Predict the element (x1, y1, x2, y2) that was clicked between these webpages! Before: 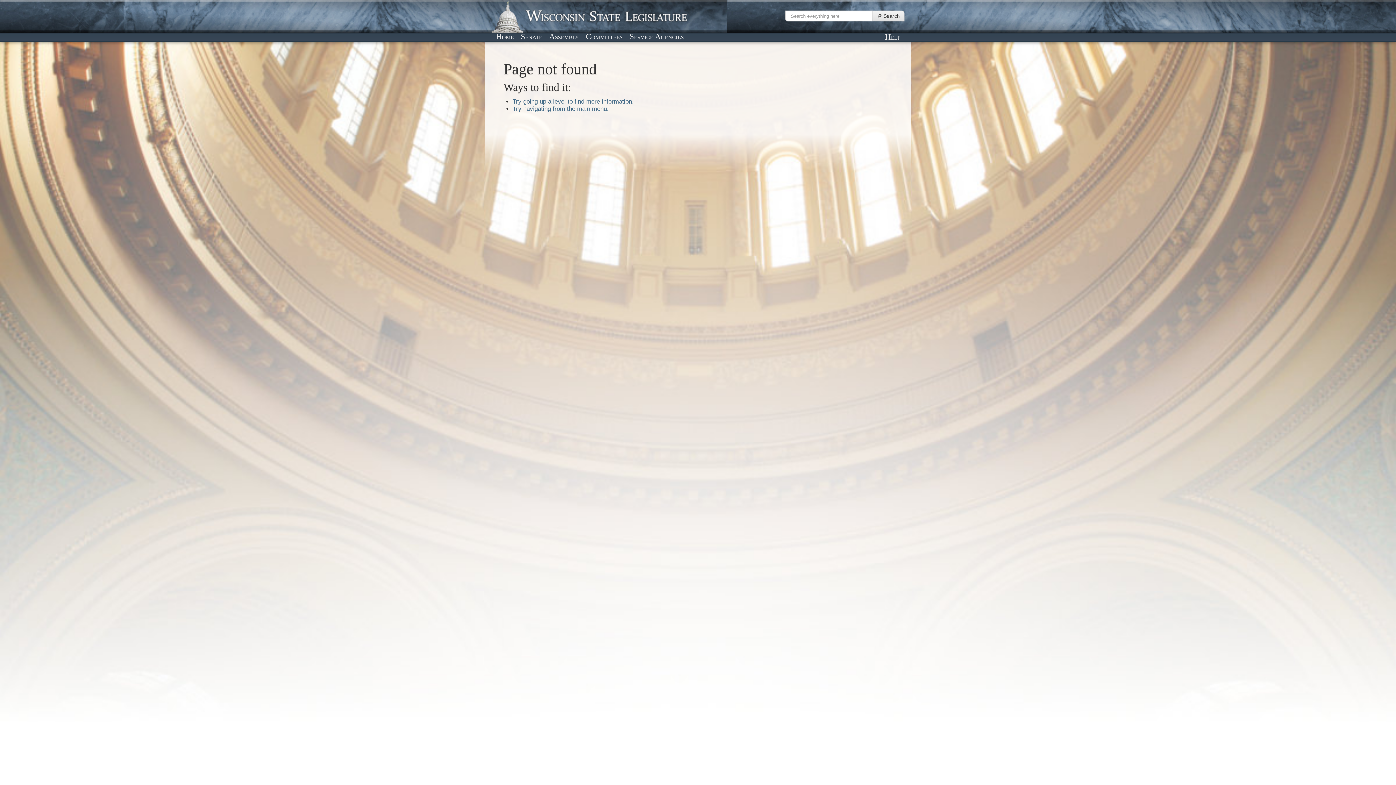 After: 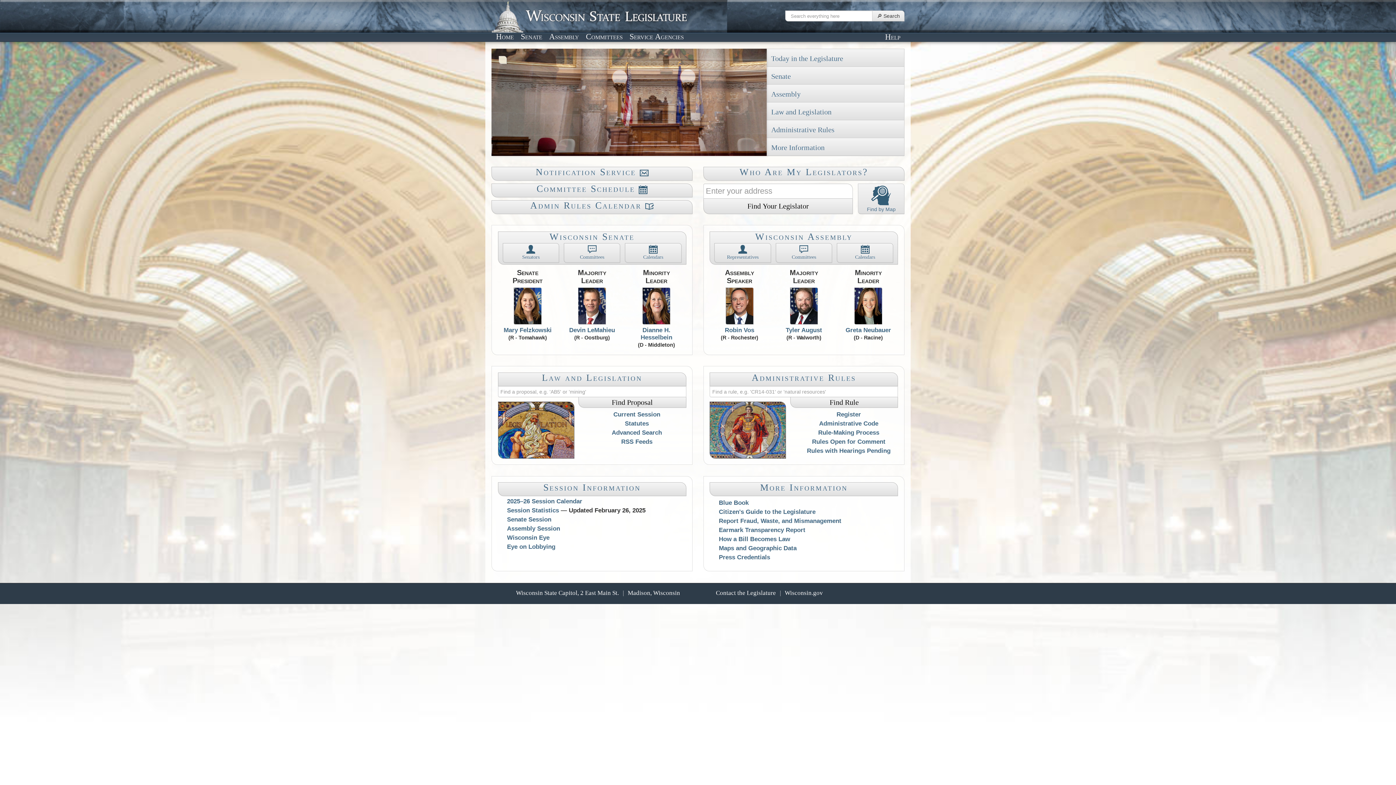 Action: bbox: (491, 12, 687, 19)